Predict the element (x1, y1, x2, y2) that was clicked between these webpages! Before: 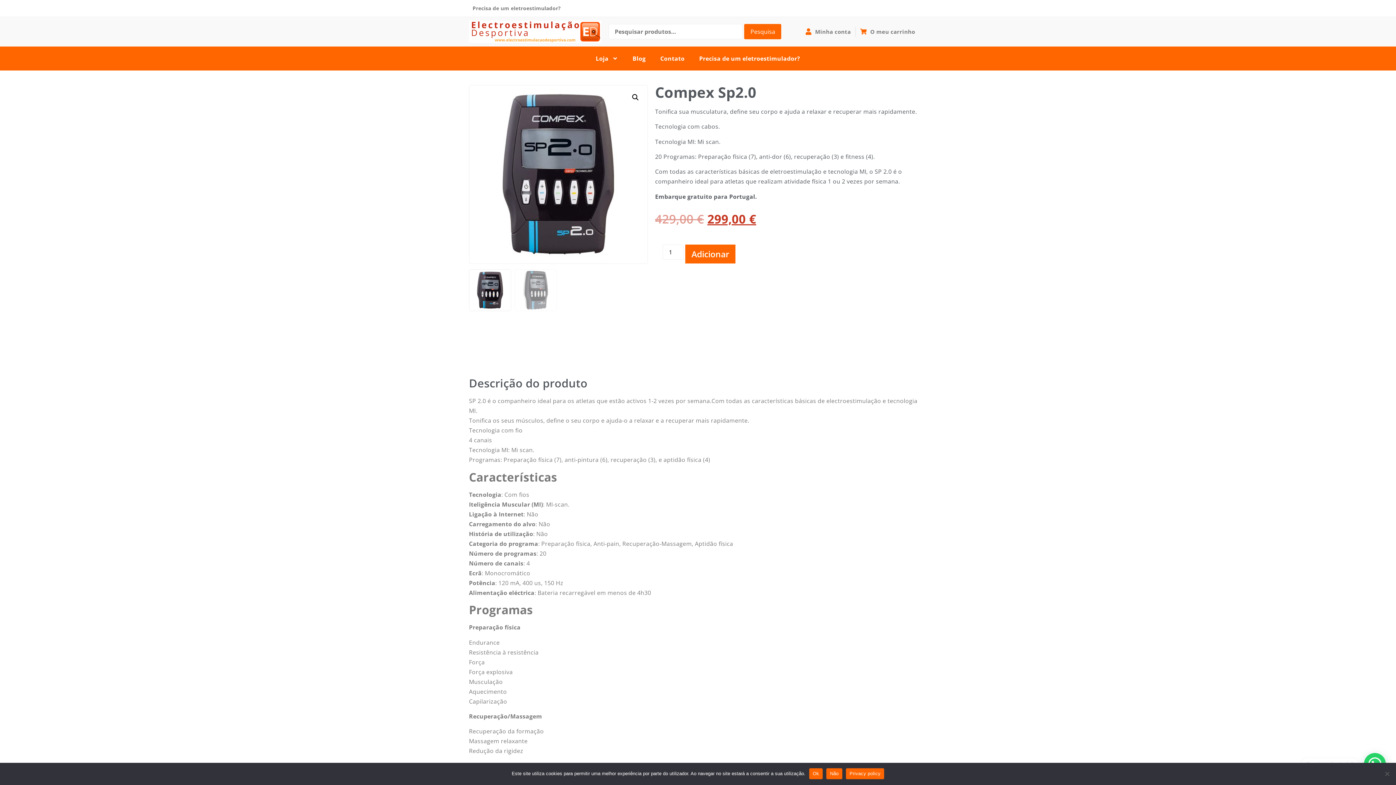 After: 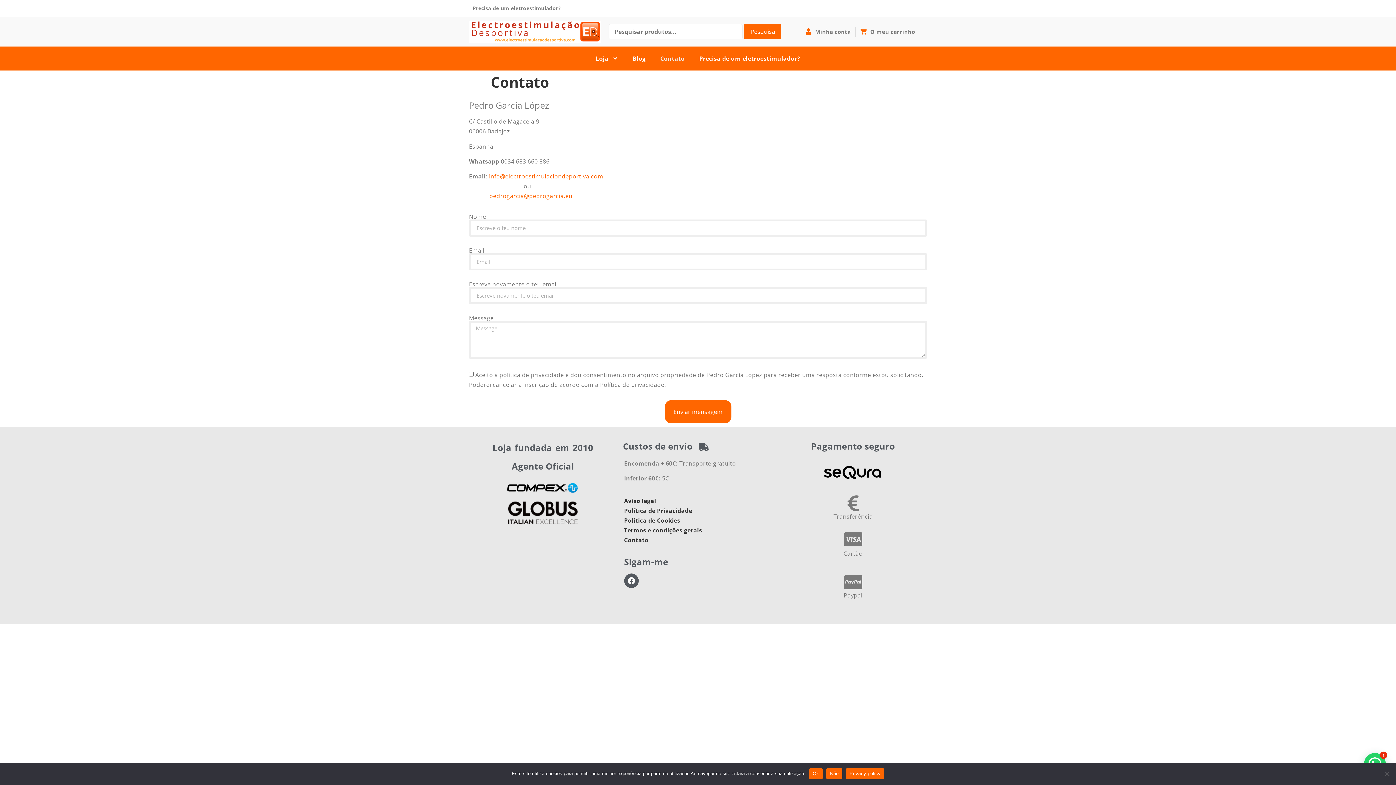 Action: bbox: (653, 50, 692, 66) label: Contato